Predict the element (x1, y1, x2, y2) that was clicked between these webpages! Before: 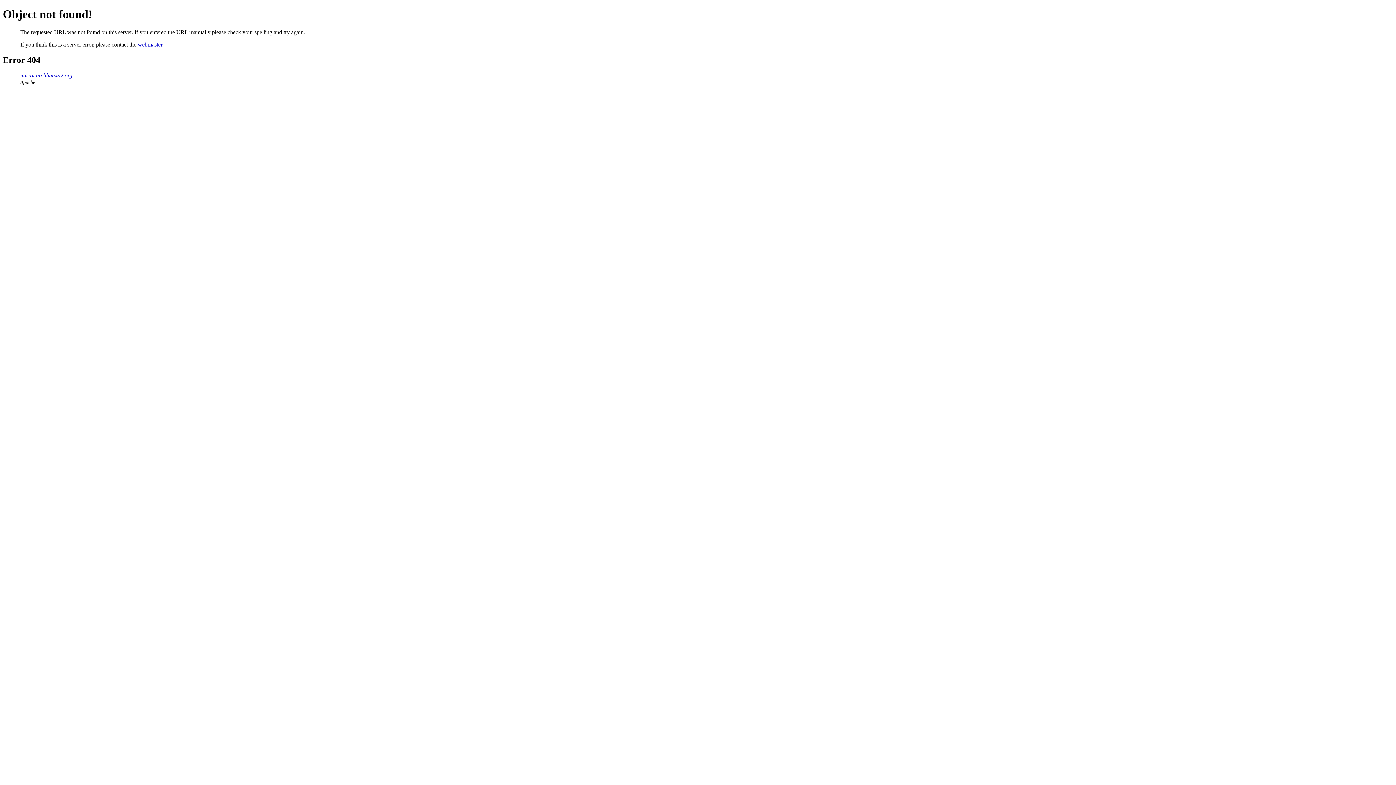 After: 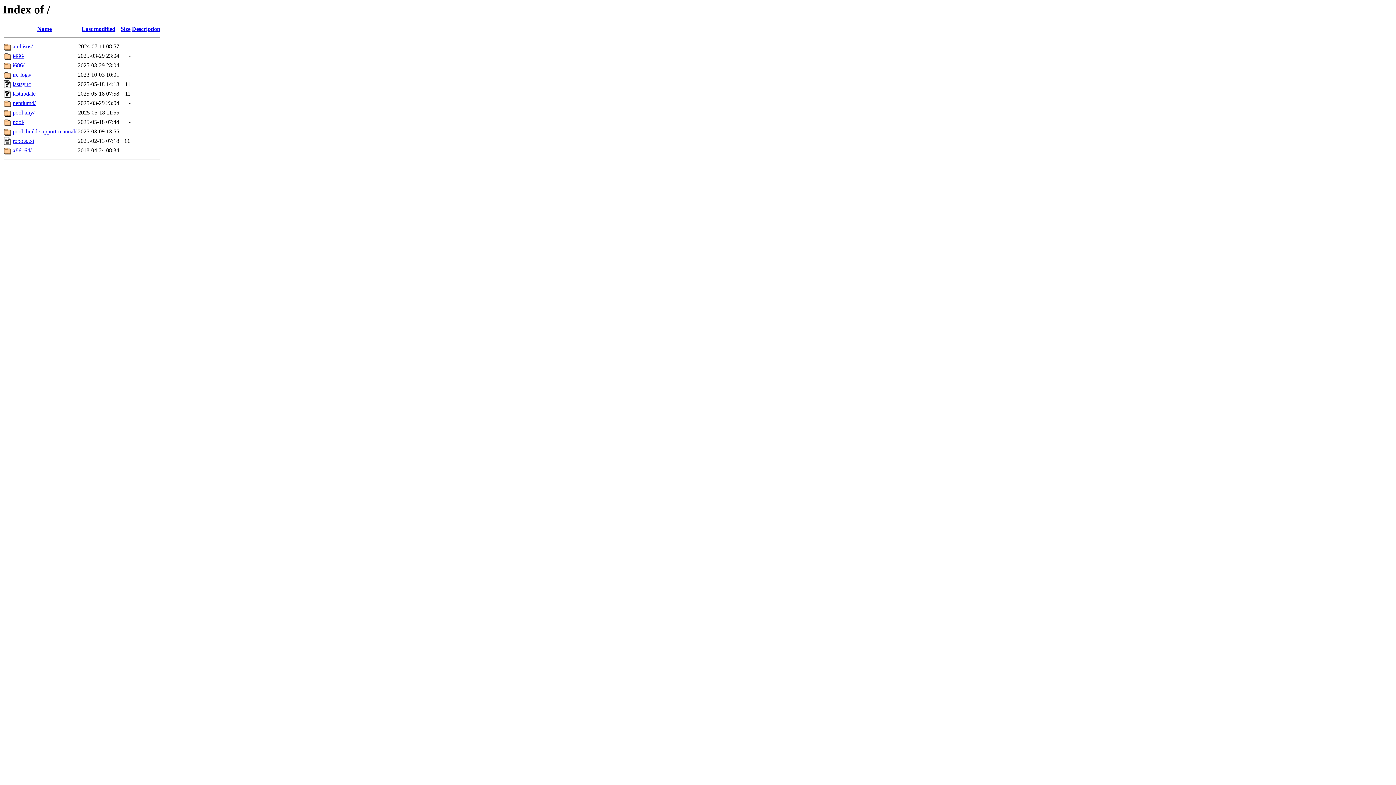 Action: label: mirror.archlinux32.org bbox: (20, 72, 72, 78)